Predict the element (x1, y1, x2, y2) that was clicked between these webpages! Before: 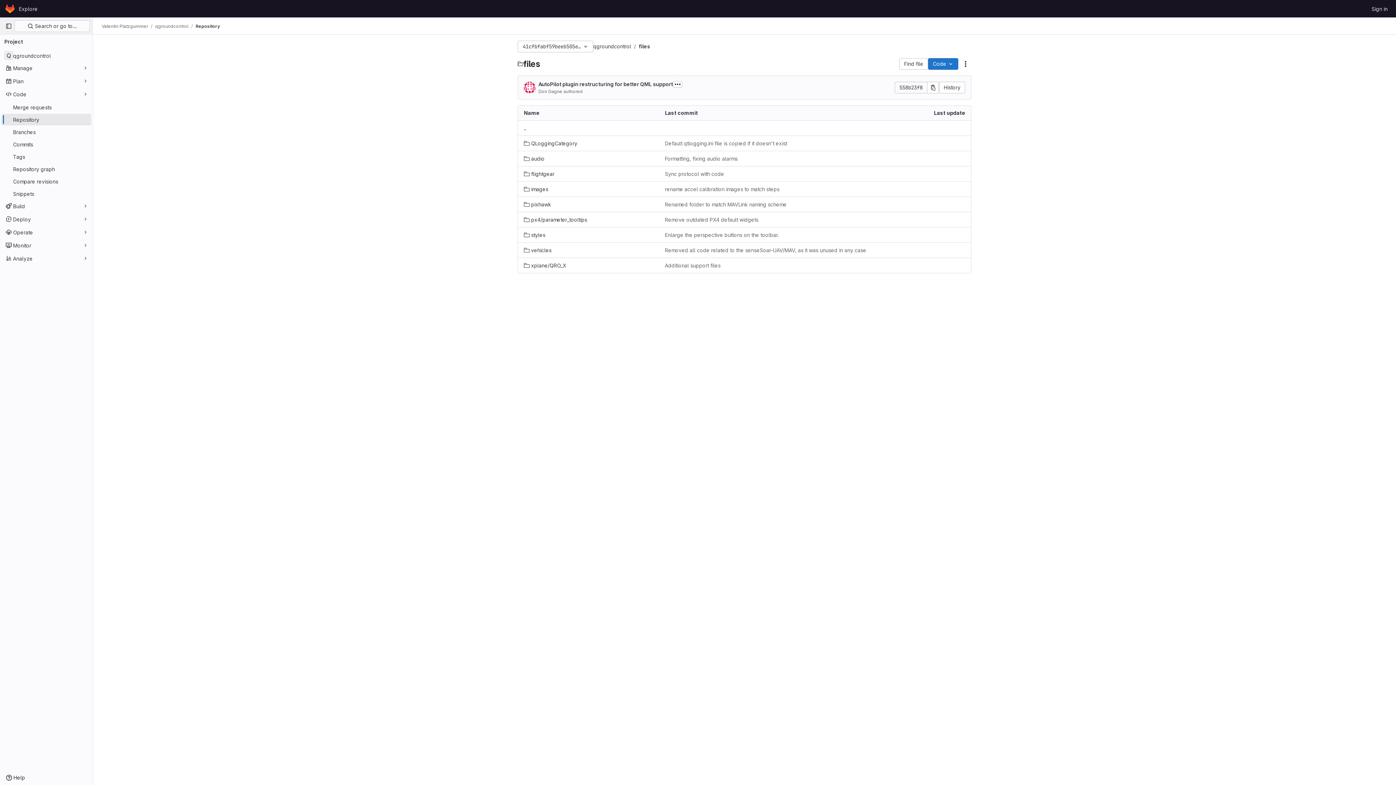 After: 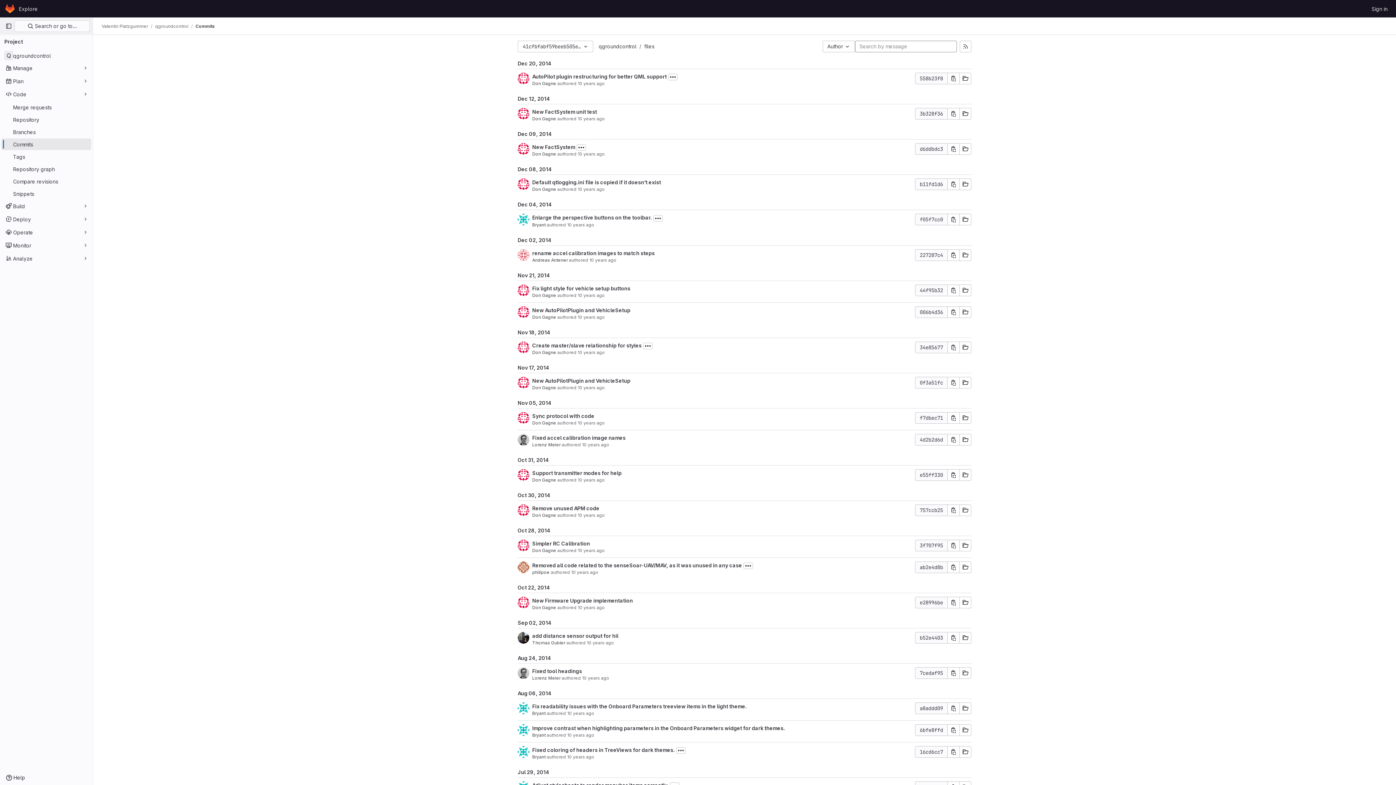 Action: label: History bbox: (939, 81, 965, 93)